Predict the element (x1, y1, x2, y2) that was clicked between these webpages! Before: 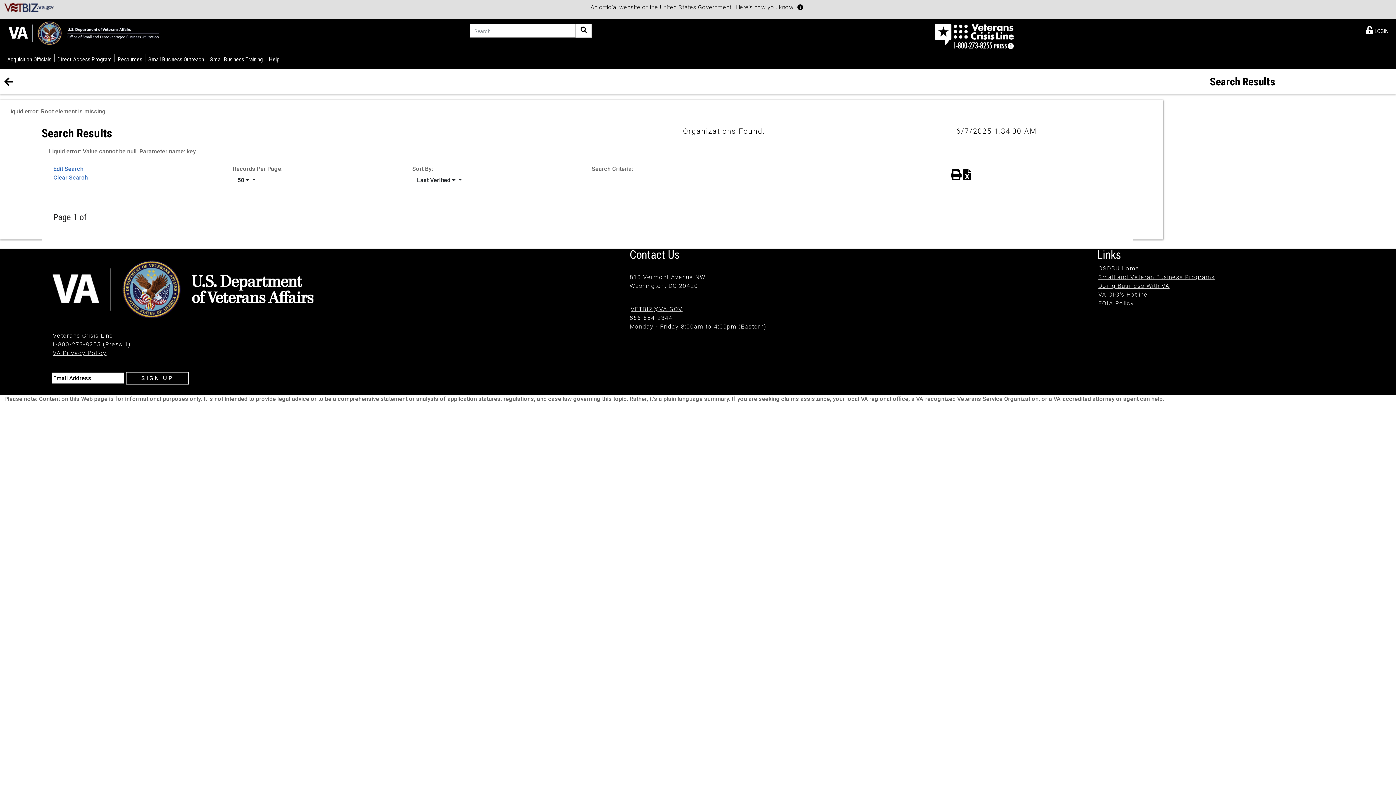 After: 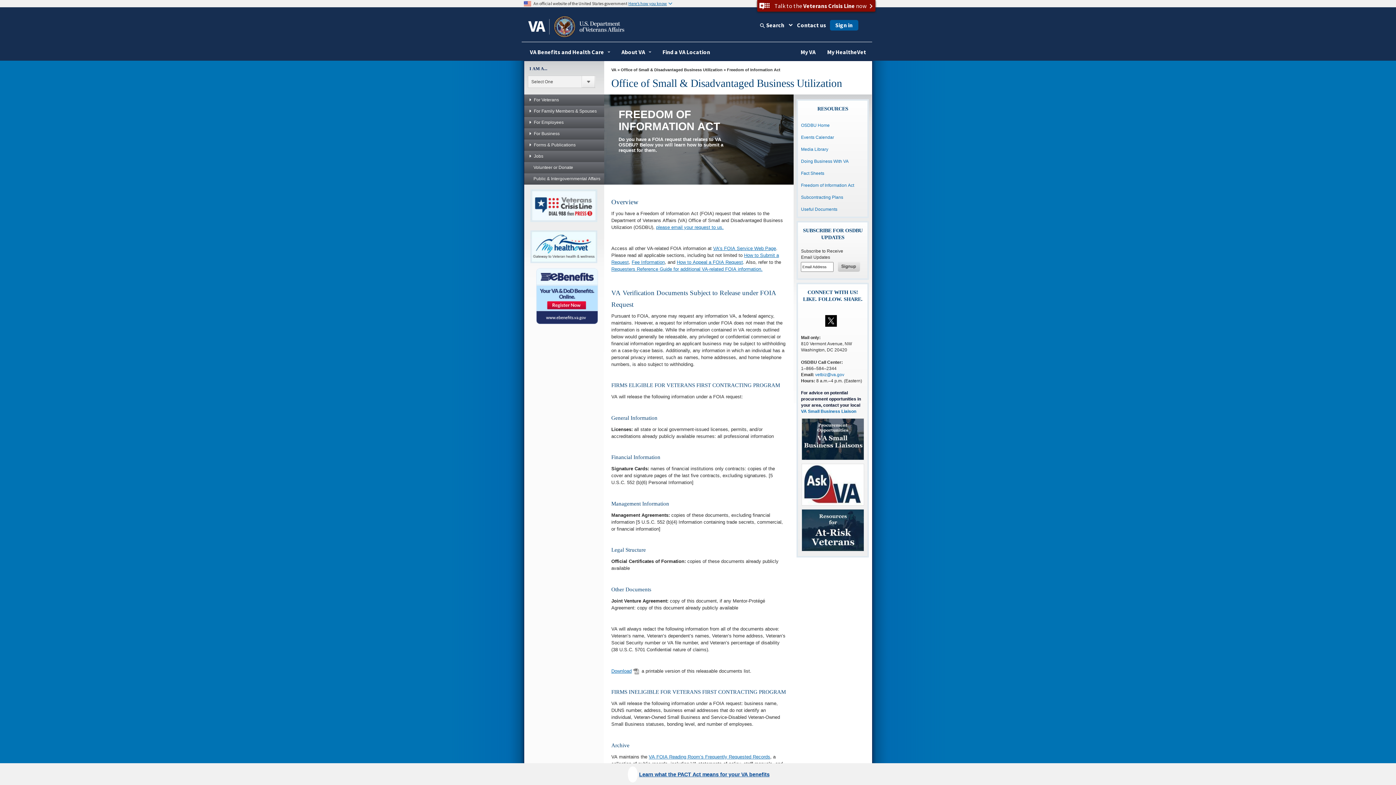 Action: bbox: (1098, 300, 1134, 306) label: FOIA Policy